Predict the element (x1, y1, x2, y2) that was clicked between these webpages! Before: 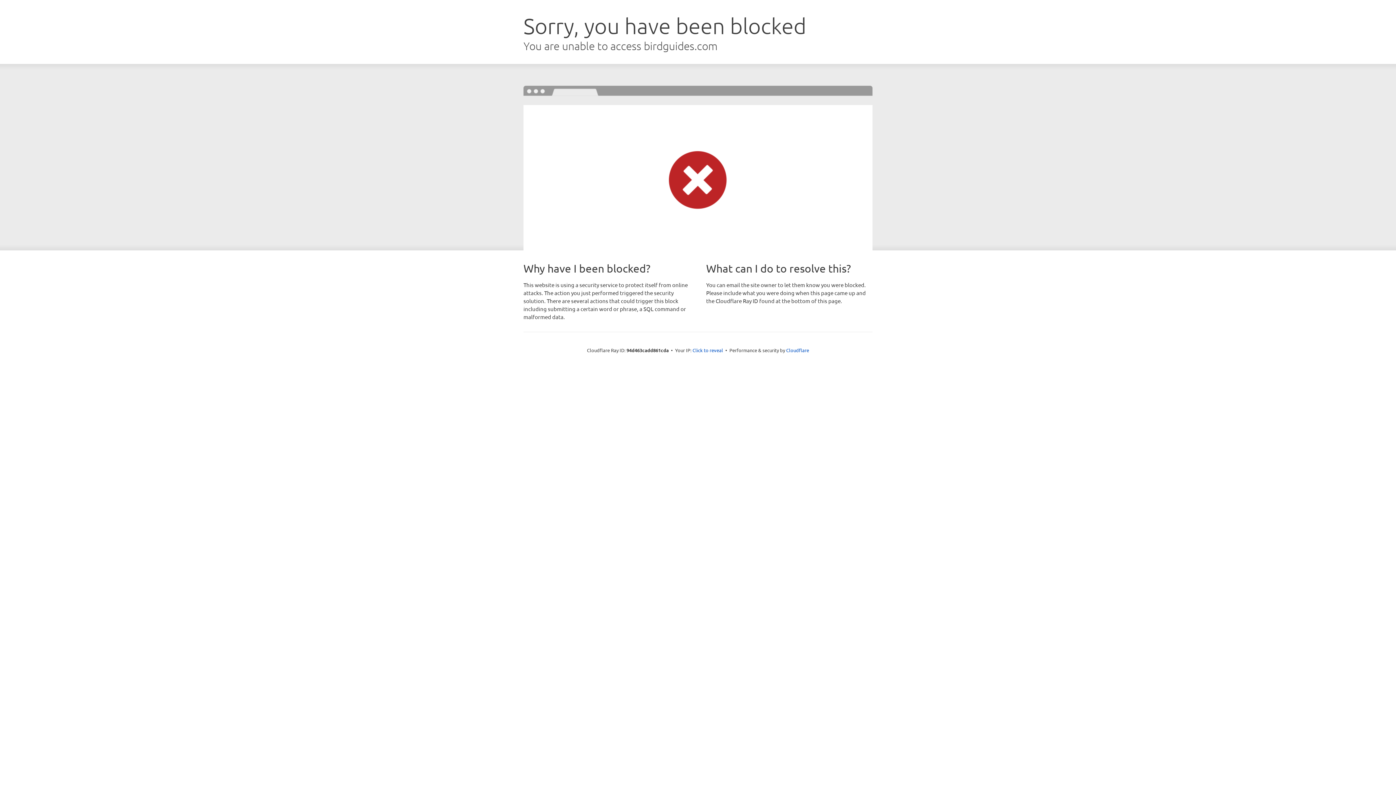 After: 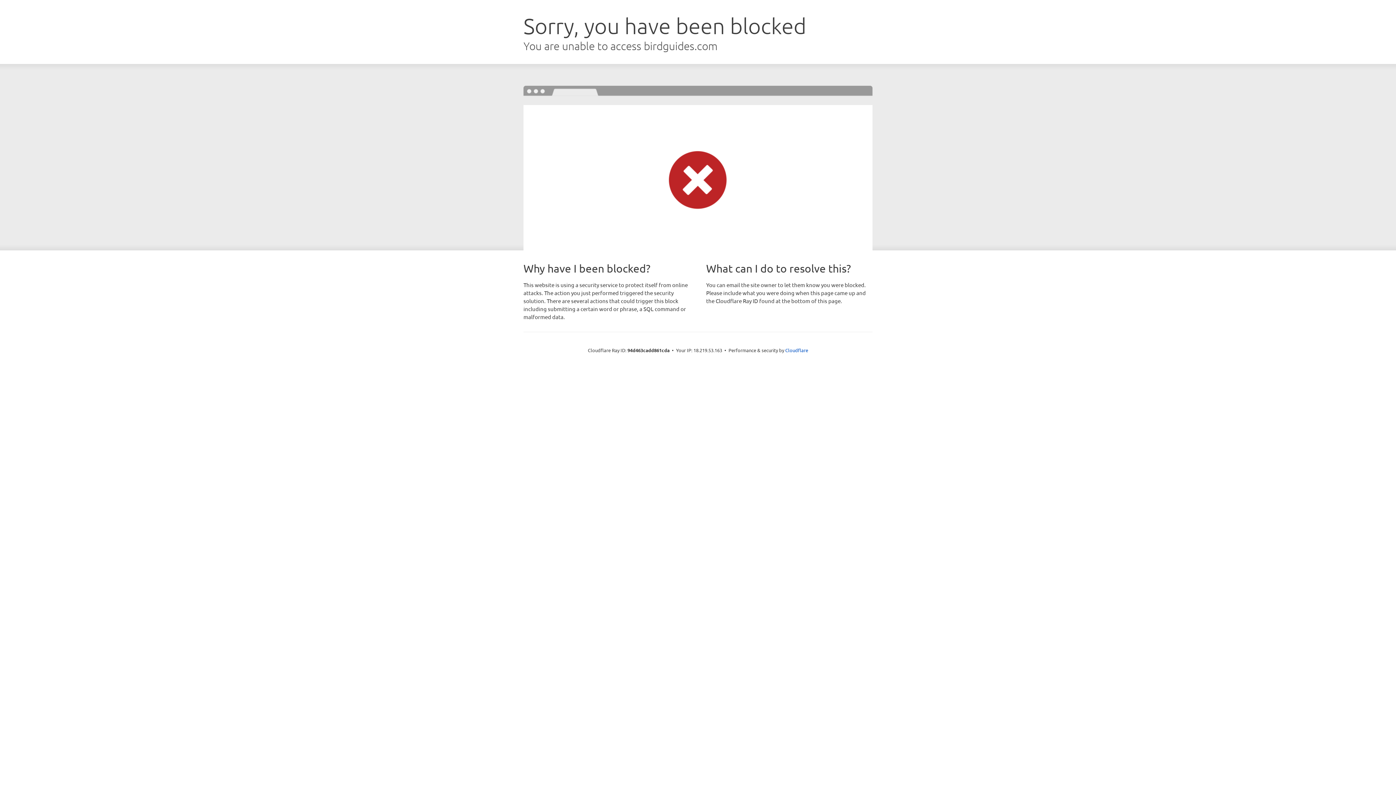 Action: bbox: (692, 346, 723, 353) label: Click to reveal